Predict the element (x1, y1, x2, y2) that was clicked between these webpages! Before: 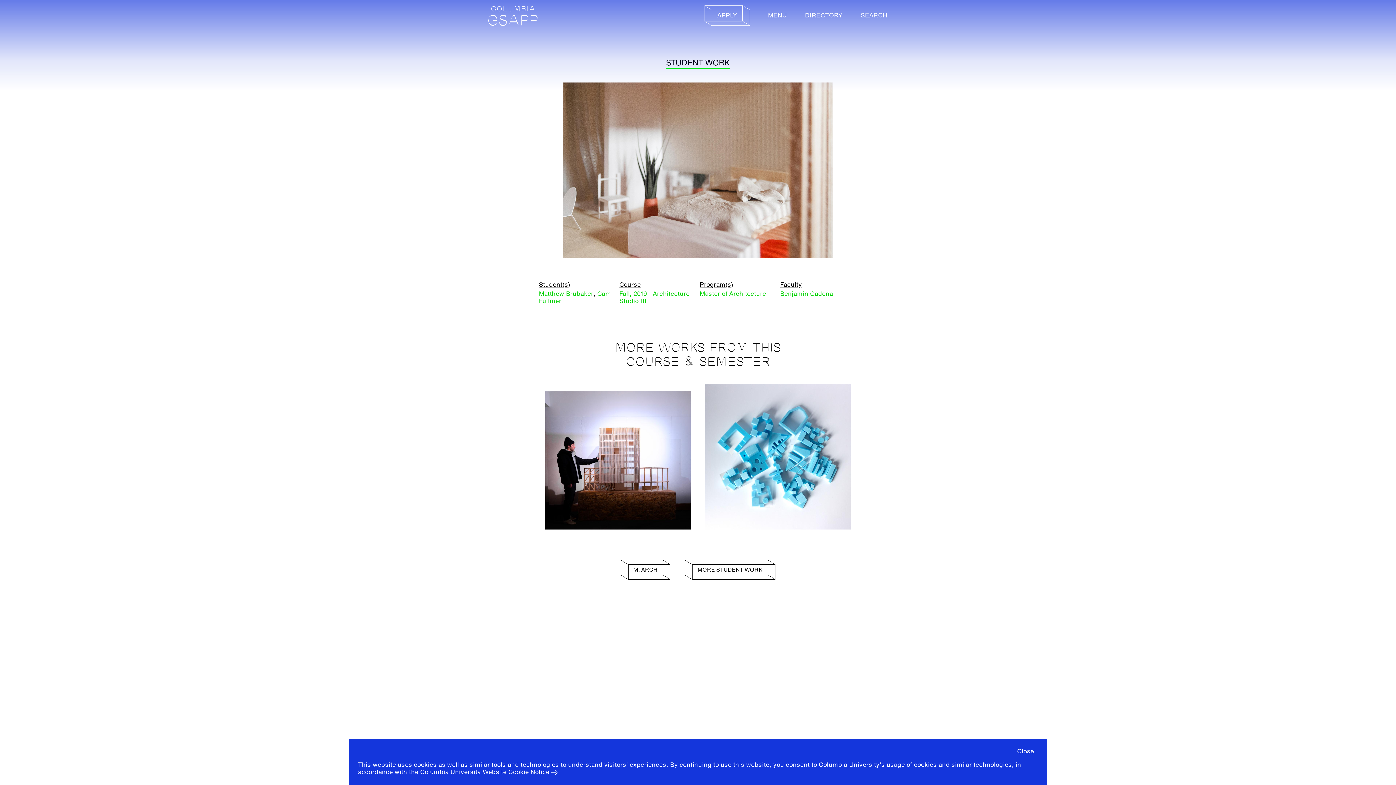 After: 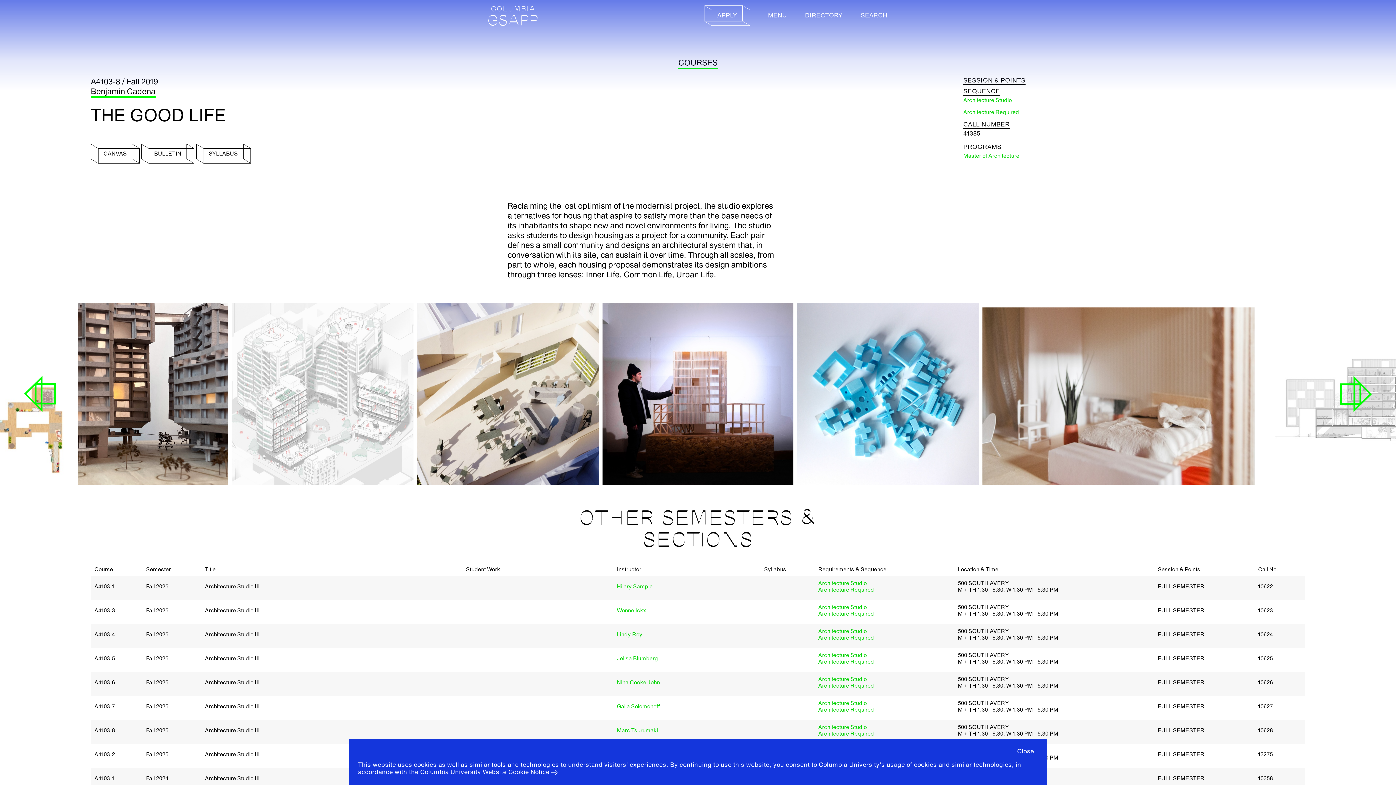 Action: bbox: (619, 290, 689, 304) label: Fall, 2019 - Architecture Studio III